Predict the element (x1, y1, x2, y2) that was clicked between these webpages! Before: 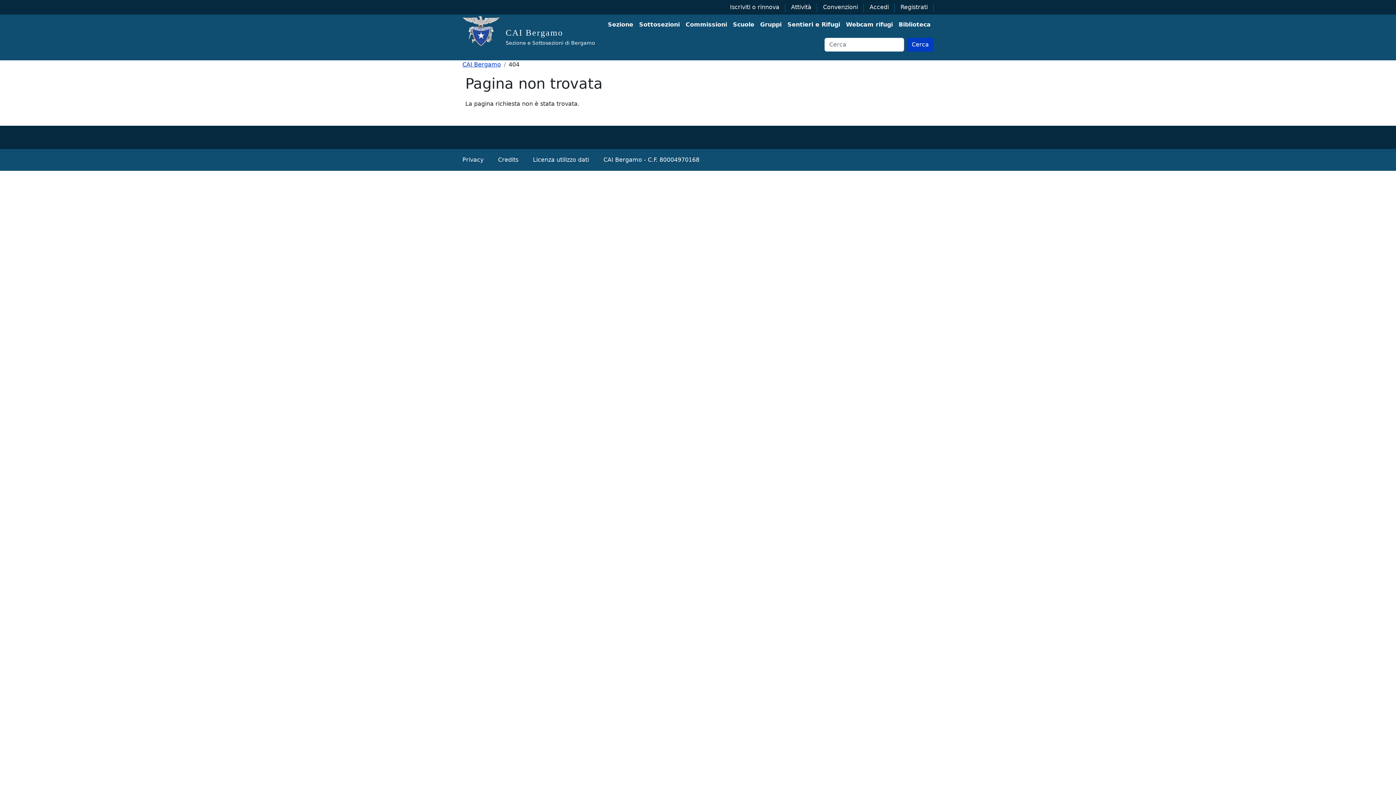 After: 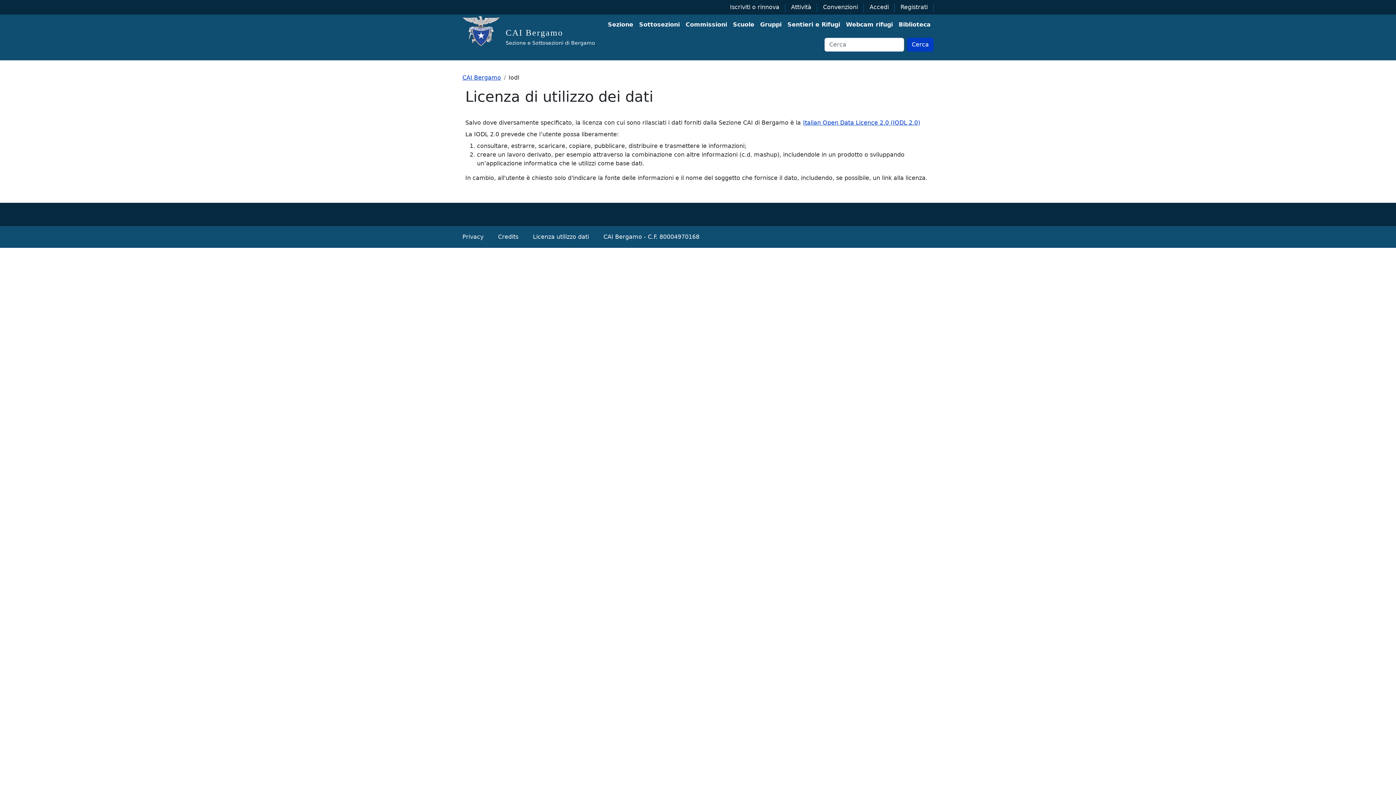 Action: bbox: (533, 155, 589, 164) label: Licenza utilizzo dati